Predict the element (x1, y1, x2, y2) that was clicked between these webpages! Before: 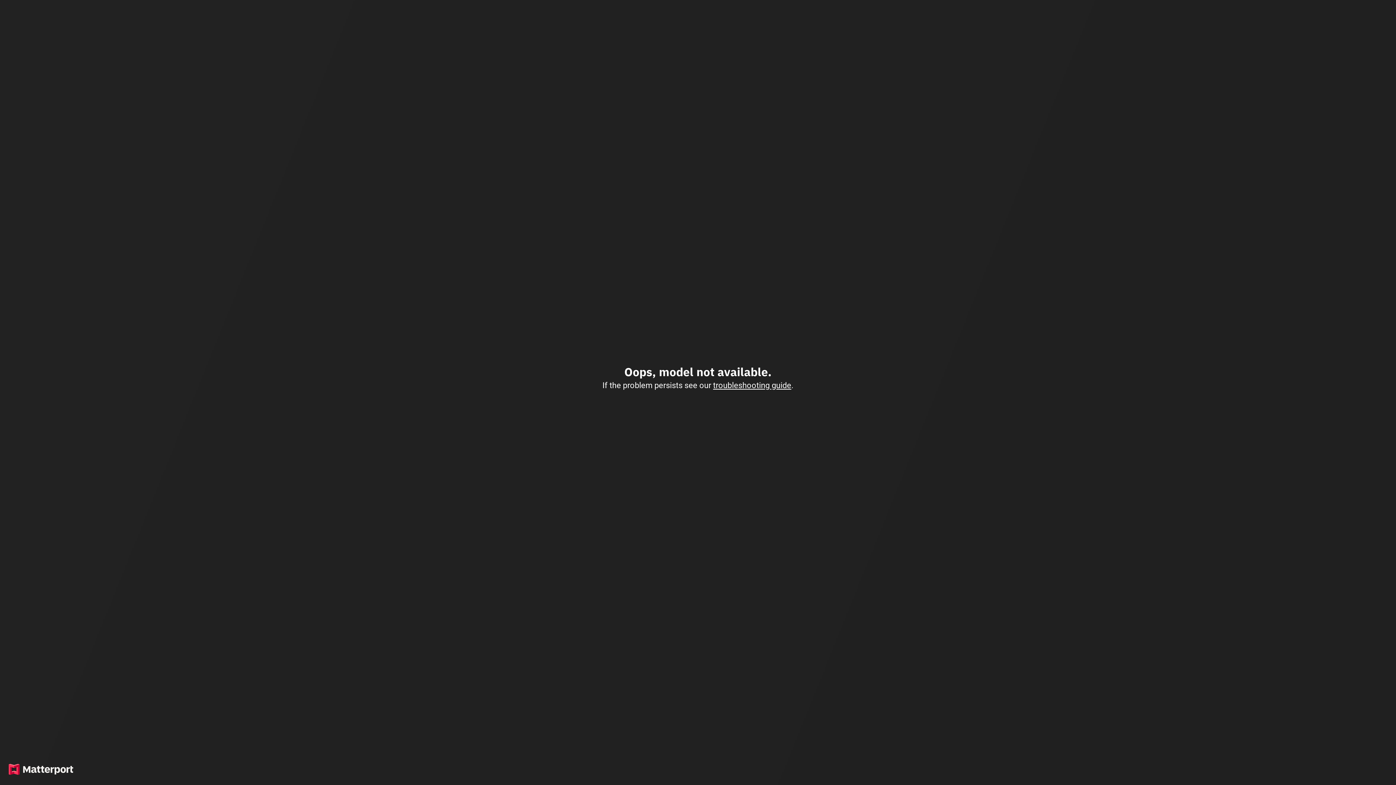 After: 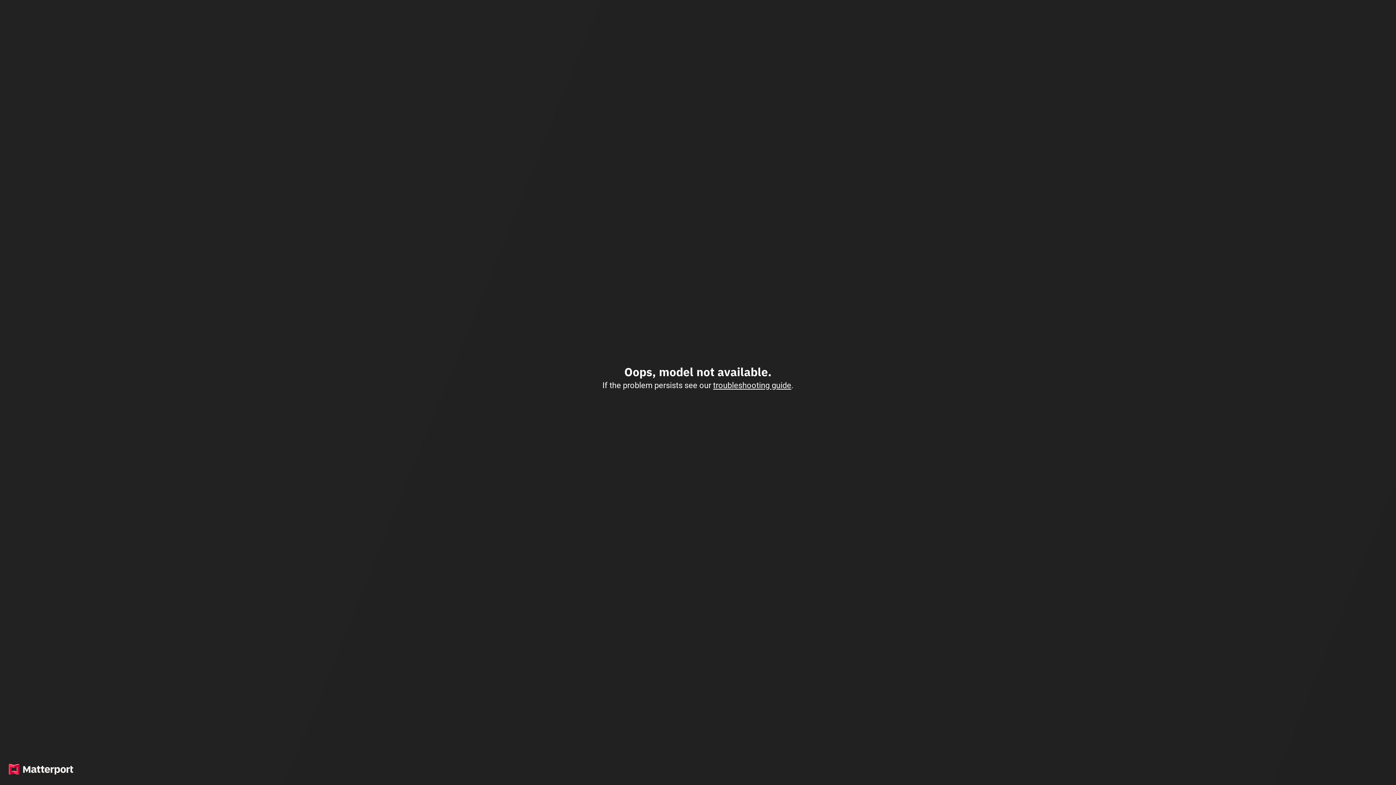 Action: bbox: (713, 380, 791, 390) label: troubleshooting guide